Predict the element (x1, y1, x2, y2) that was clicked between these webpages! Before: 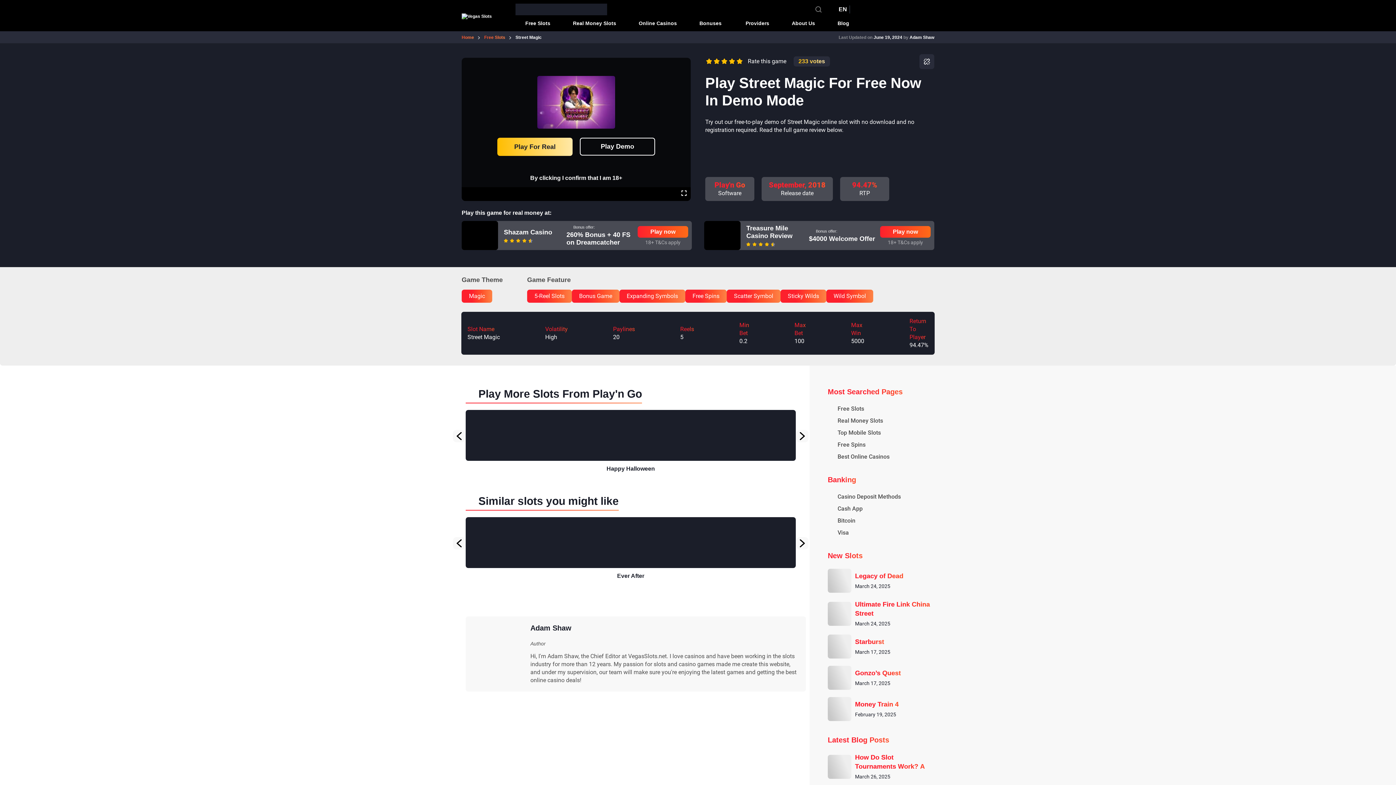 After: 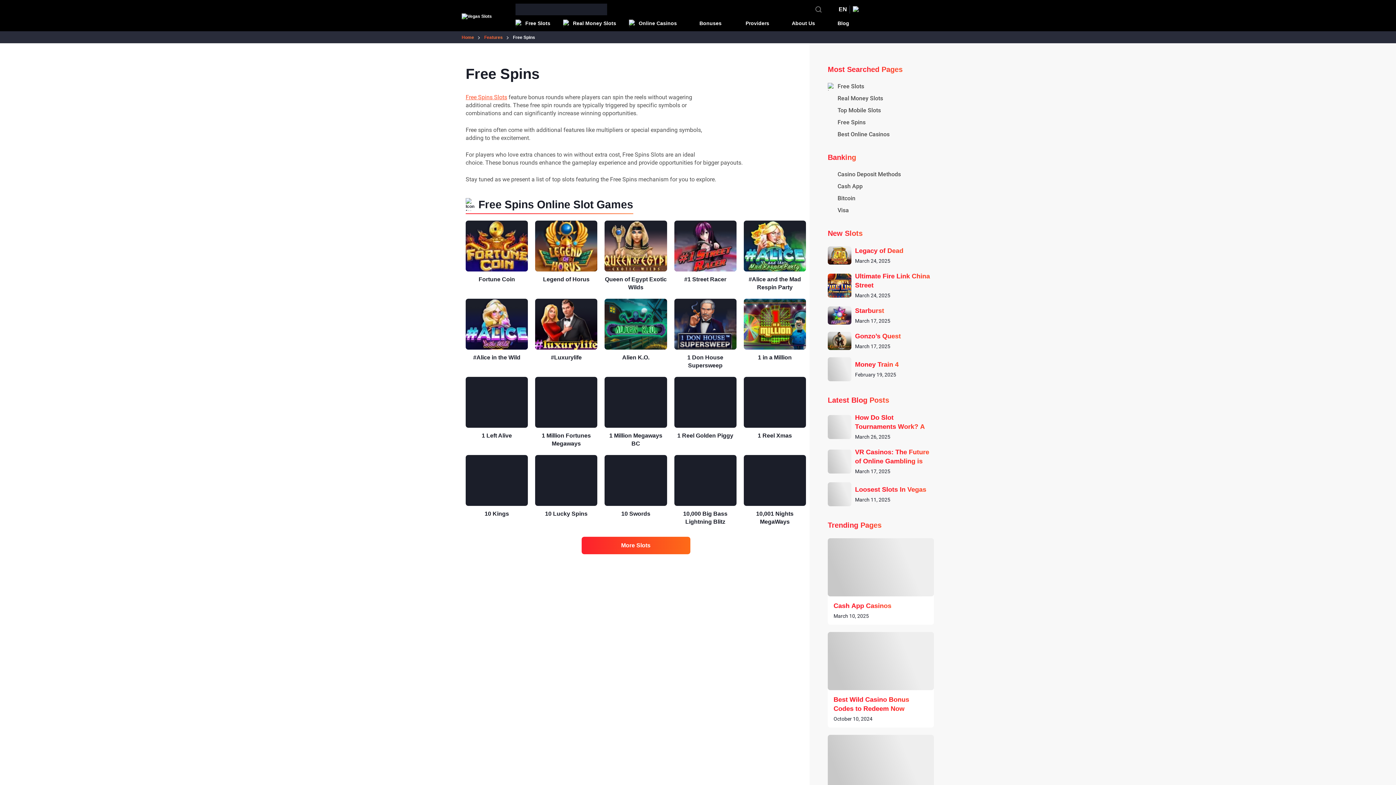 Action: label: Free Spins bbox: (685, 289, 726, 302)